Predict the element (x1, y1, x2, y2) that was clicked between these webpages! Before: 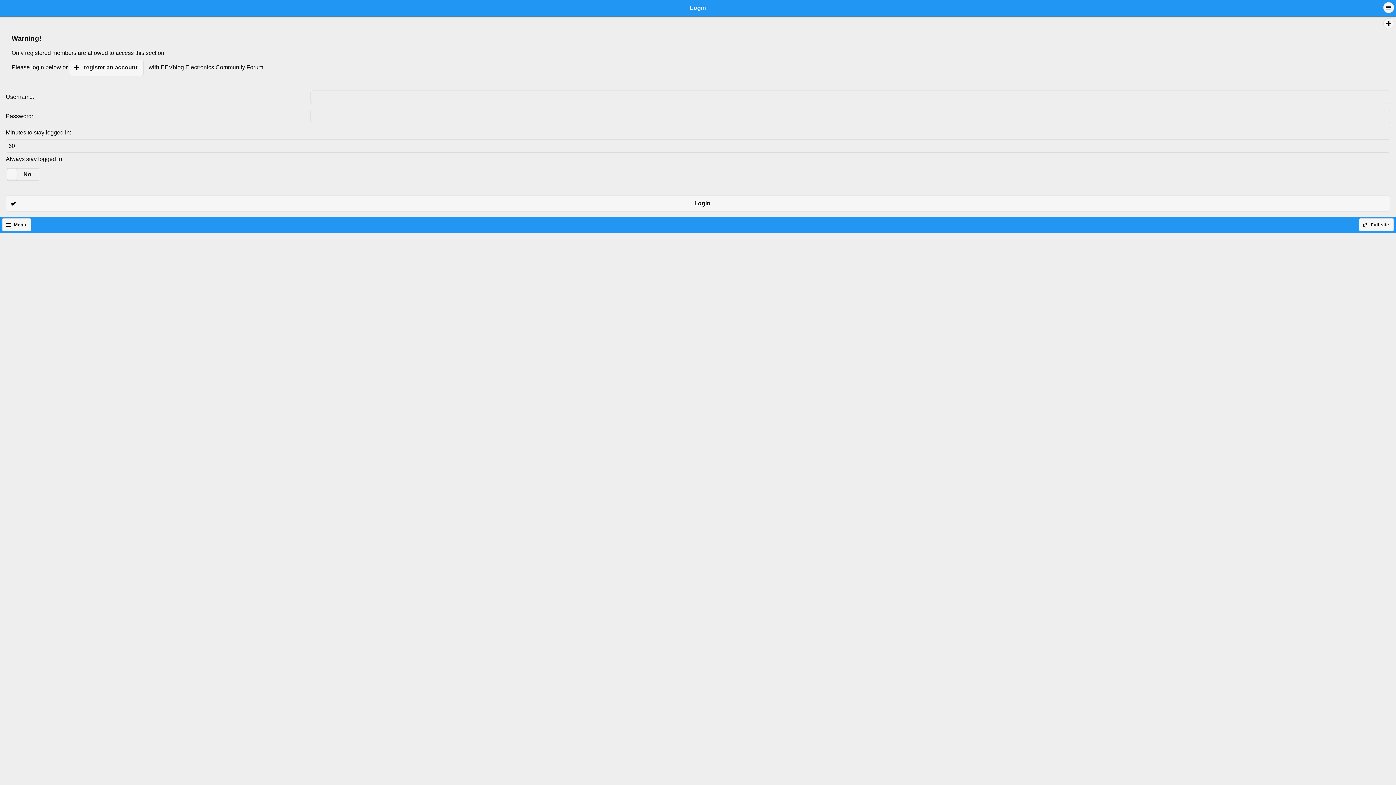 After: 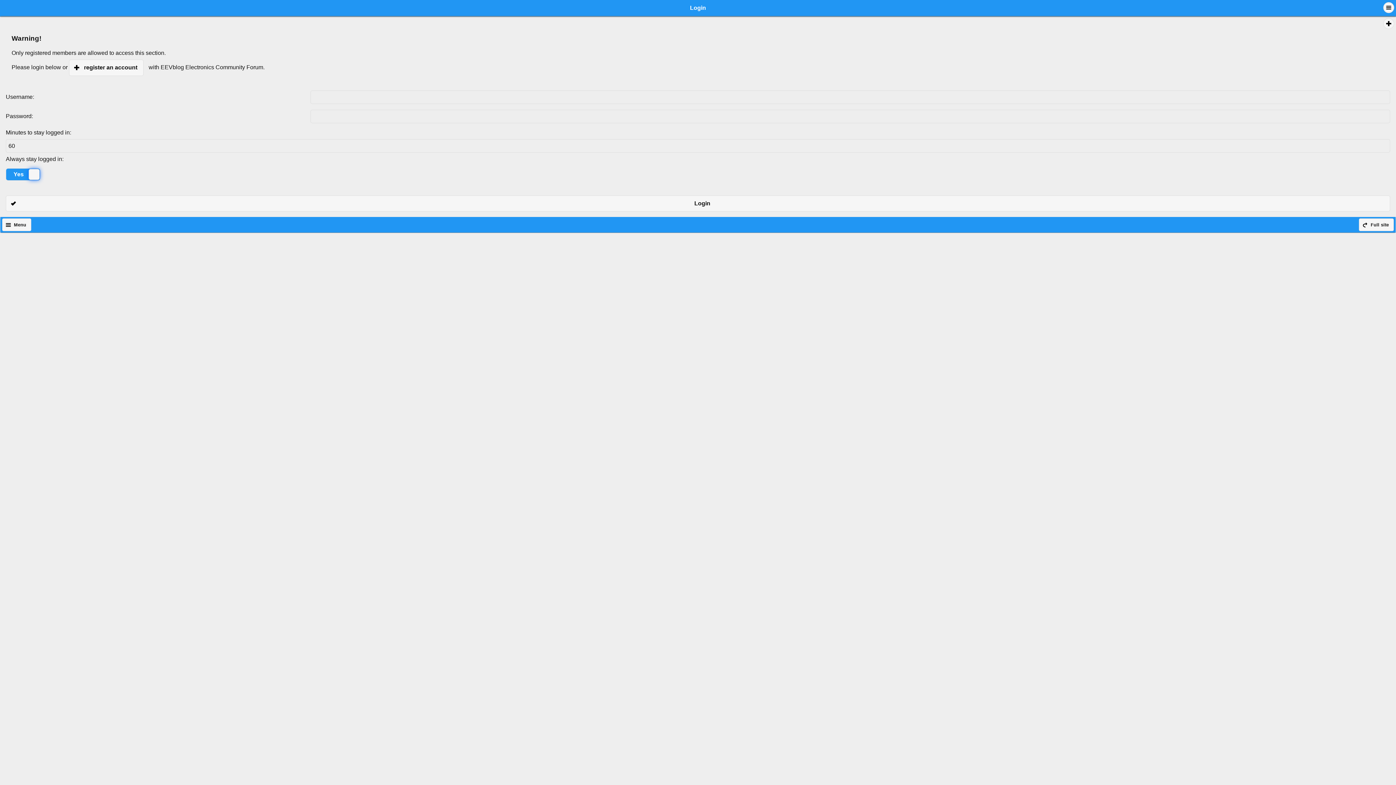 Action: bbox: (6, 168, 17, 179)